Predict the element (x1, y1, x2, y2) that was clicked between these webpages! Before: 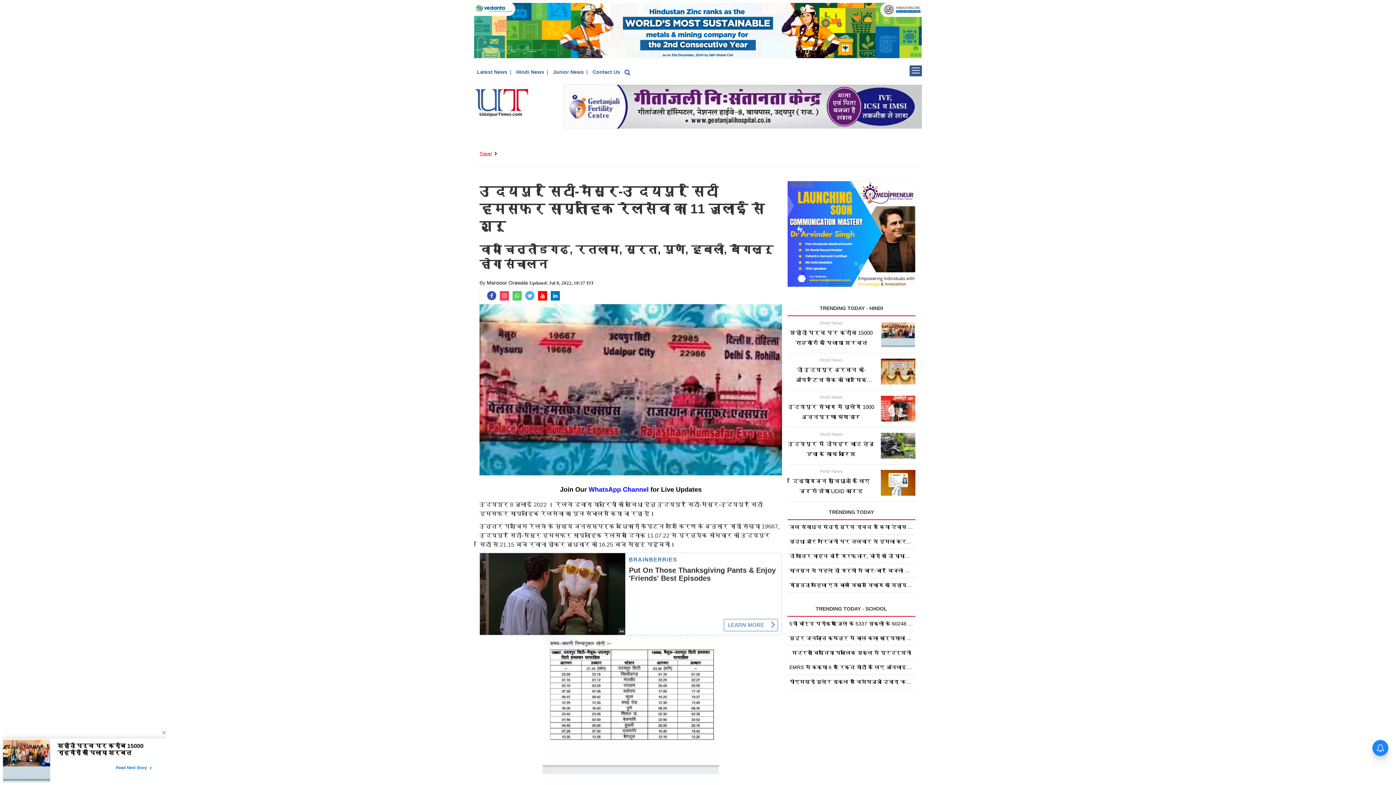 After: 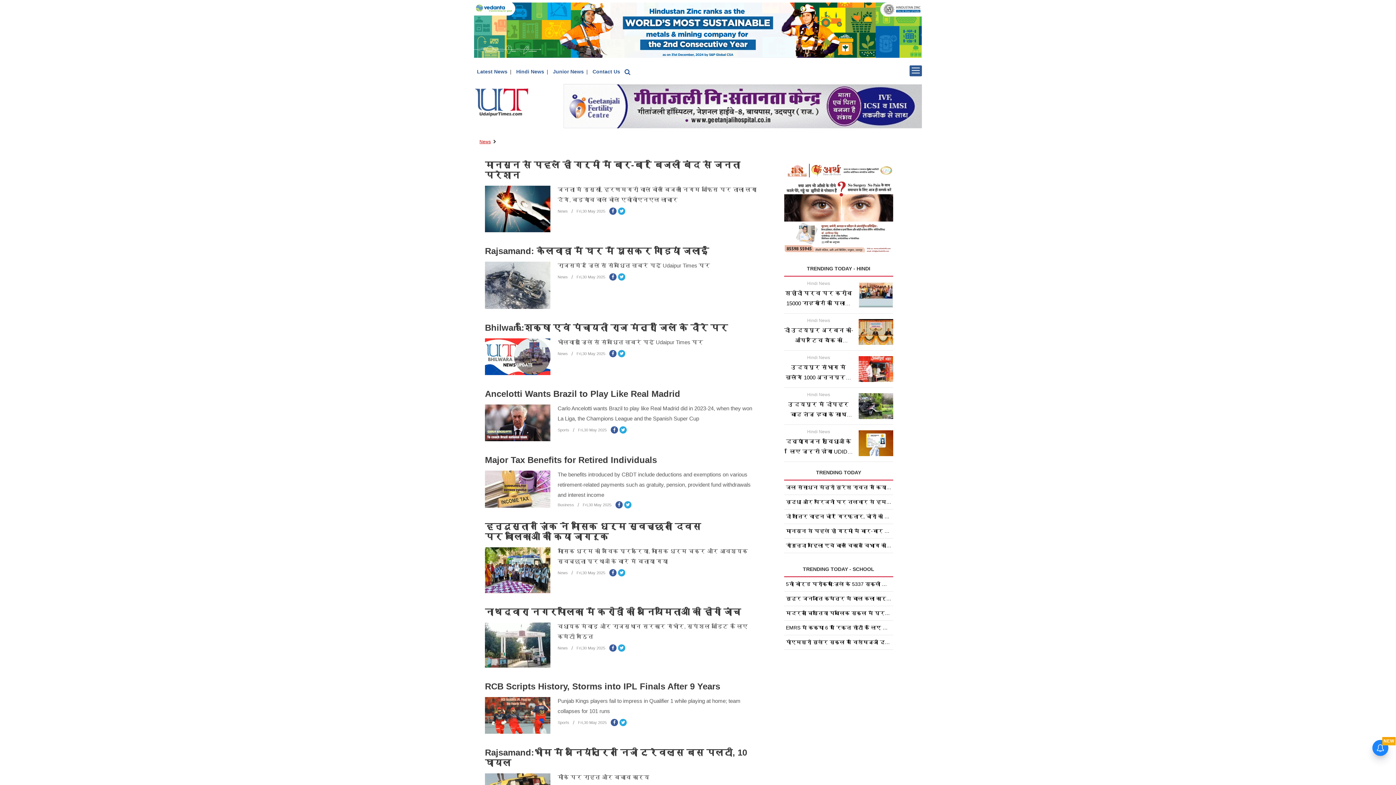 Action: bbox: (477, 69, 507, 74) label: Latest News